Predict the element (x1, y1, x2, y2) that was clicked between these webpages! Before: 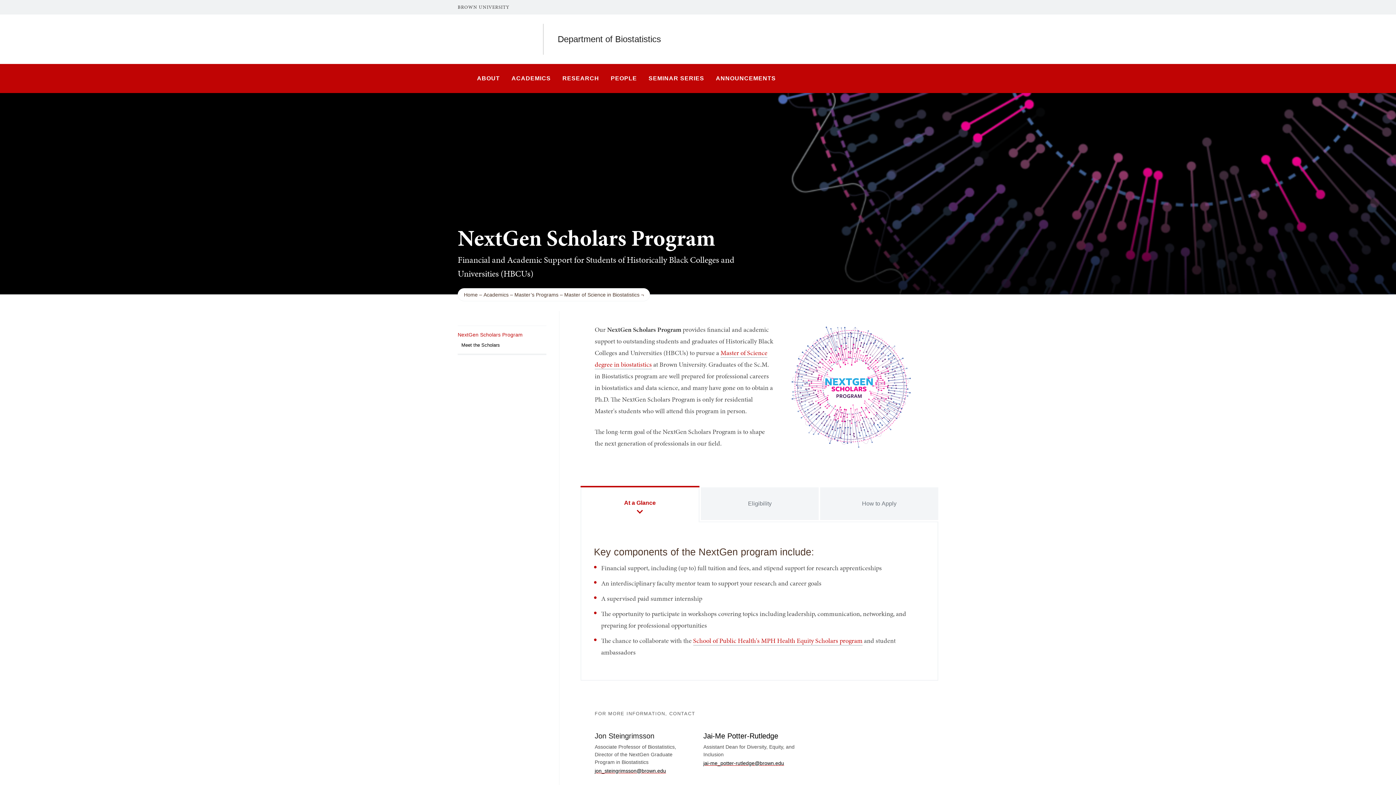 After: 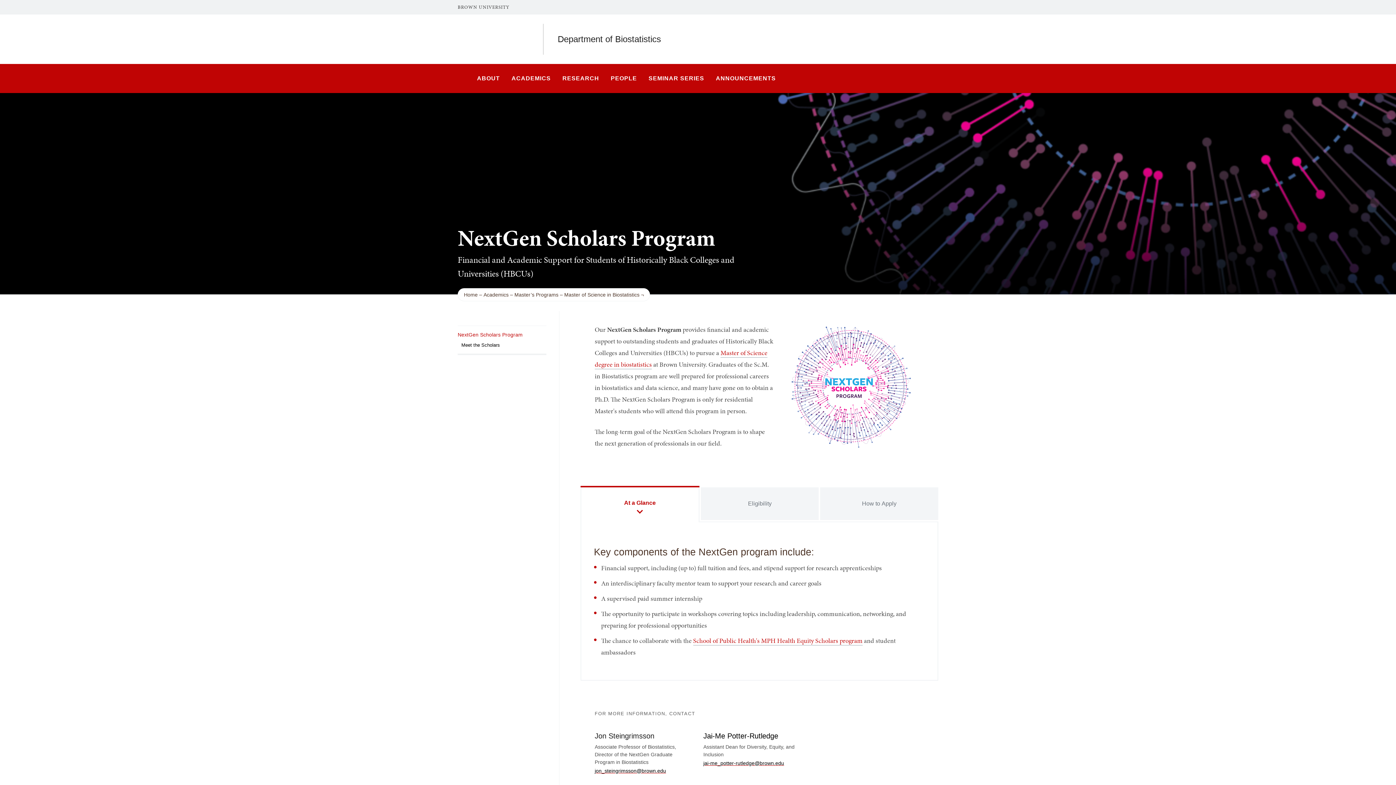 Action: label: NextGen Scholars Program bbox: (457, 326, 546, 343)